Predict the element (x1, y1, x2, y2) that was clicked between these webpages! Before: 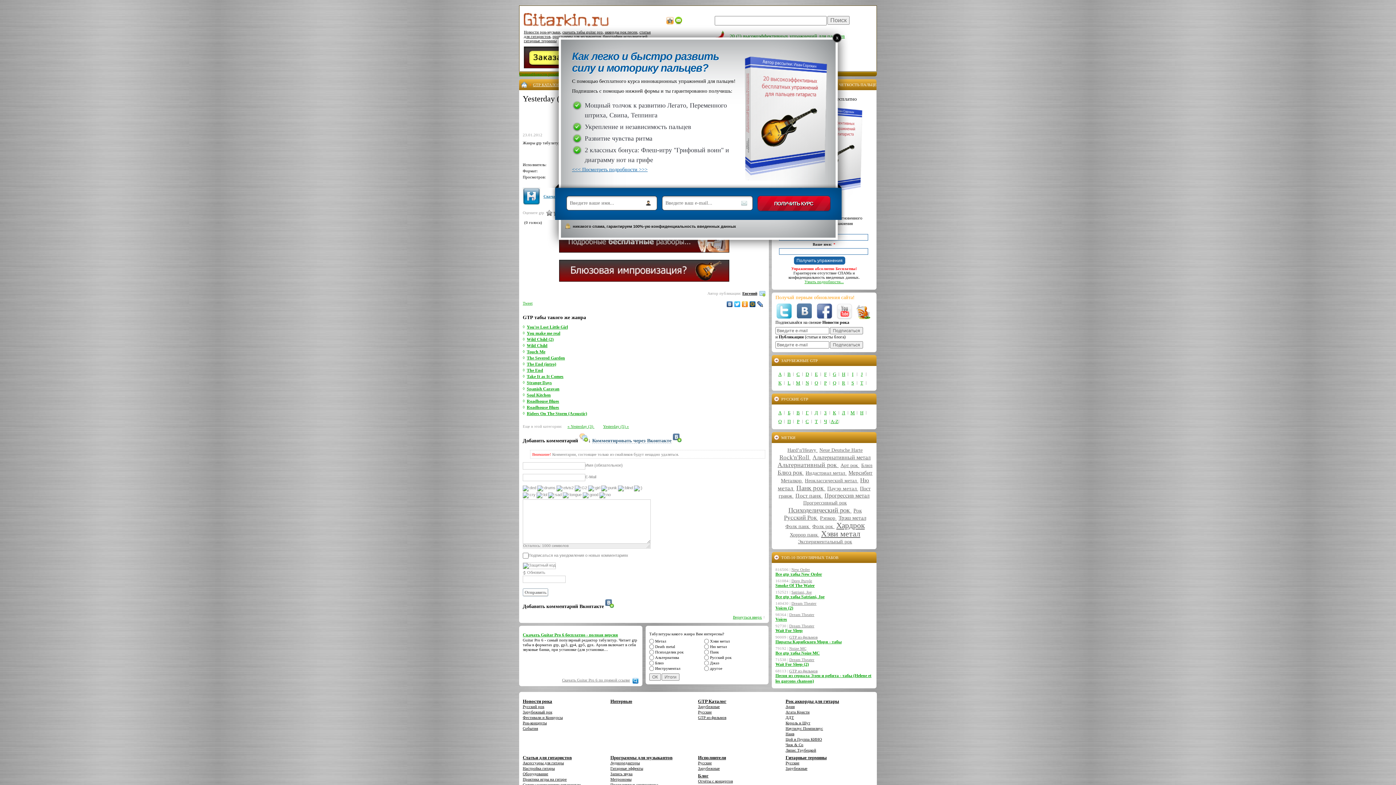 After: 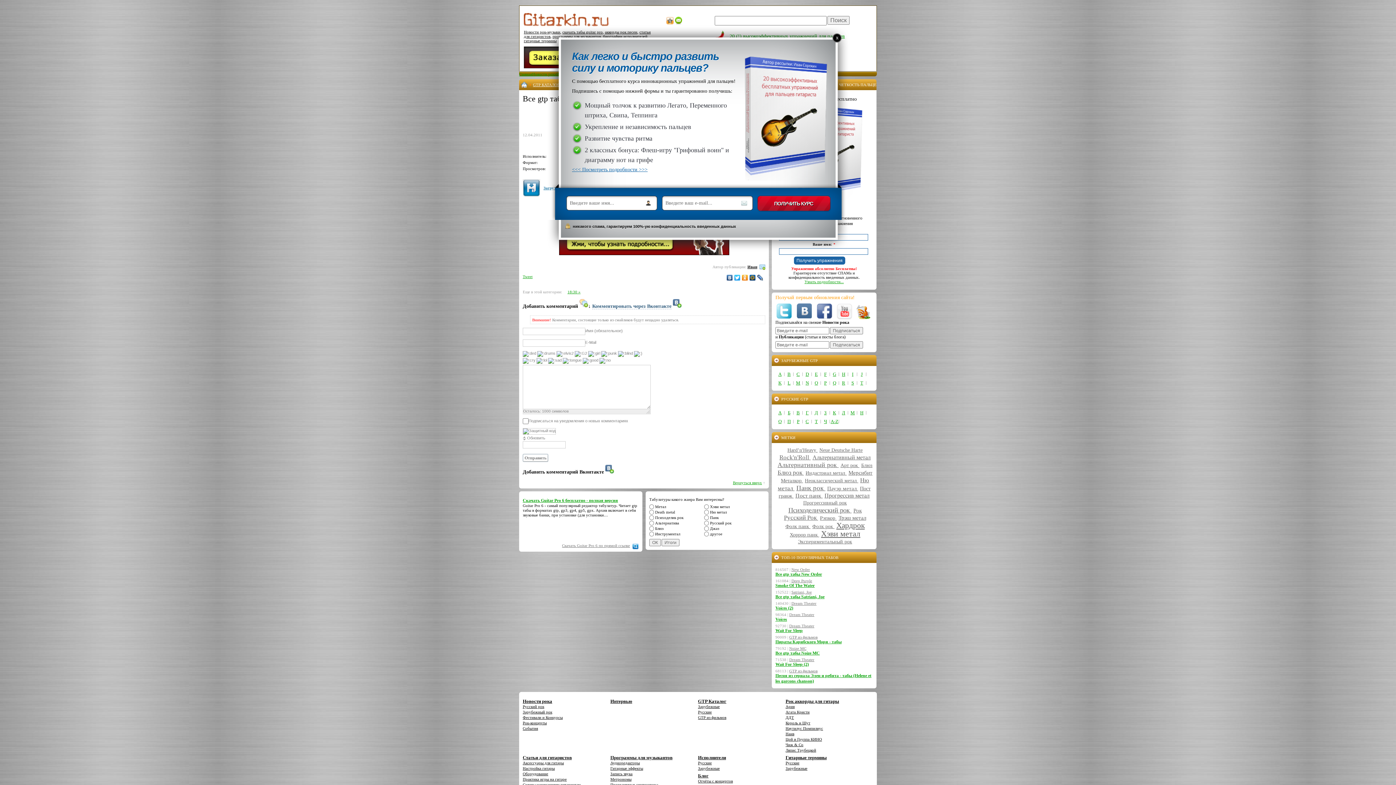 Action: bbox: (775, 650, 820, 656) label: Все gtp табы Noize MC